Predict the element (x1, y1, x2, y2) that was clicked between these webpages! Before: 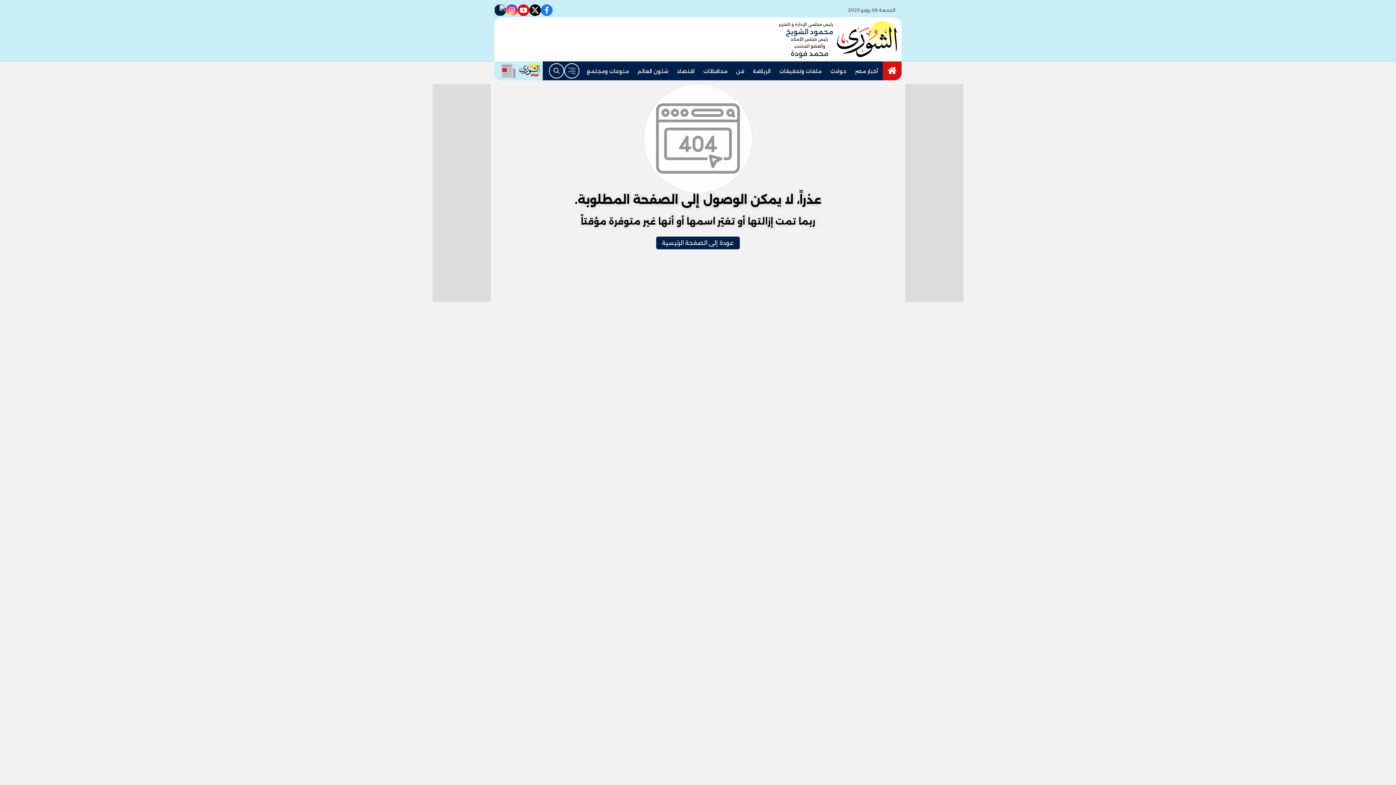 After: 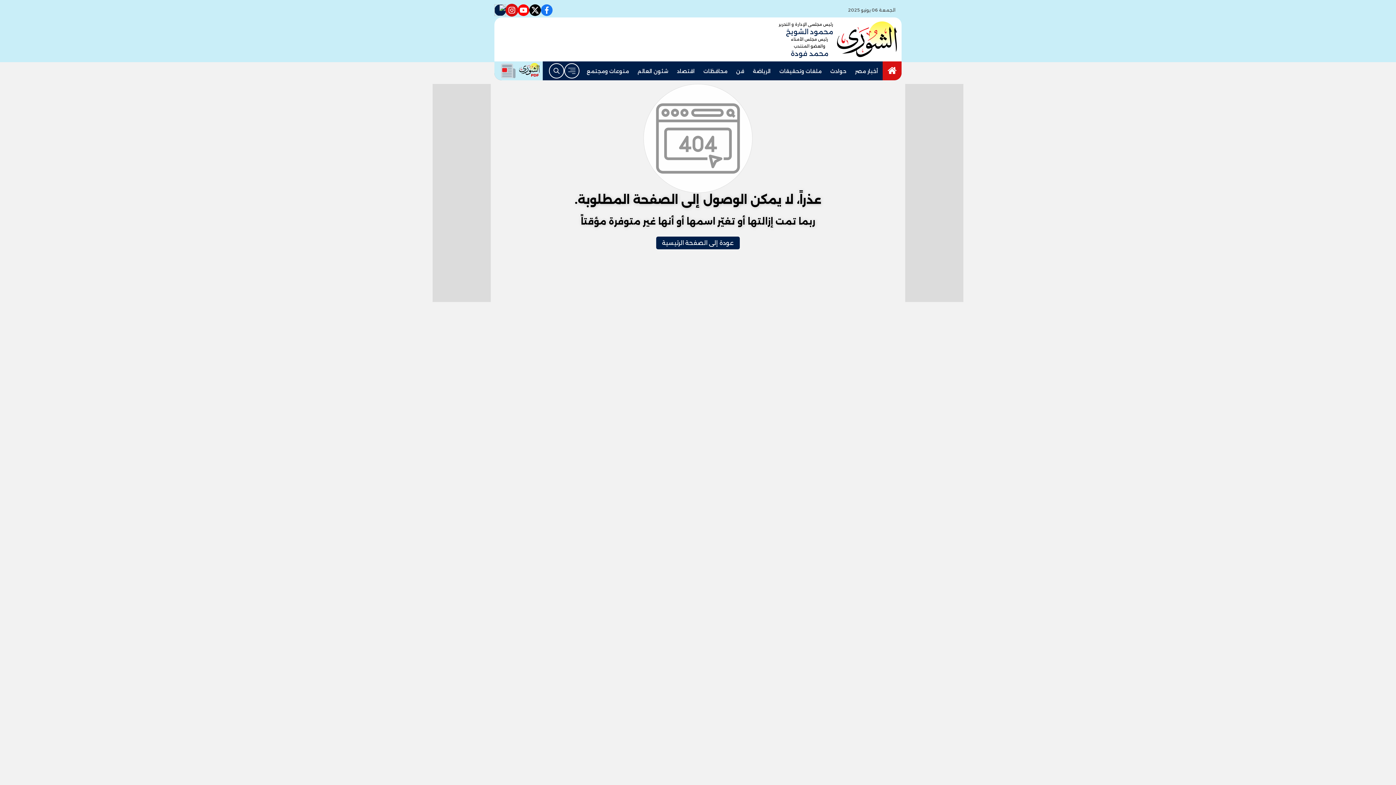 Action: bbox: (506, 4, 517, 16) label: instagram